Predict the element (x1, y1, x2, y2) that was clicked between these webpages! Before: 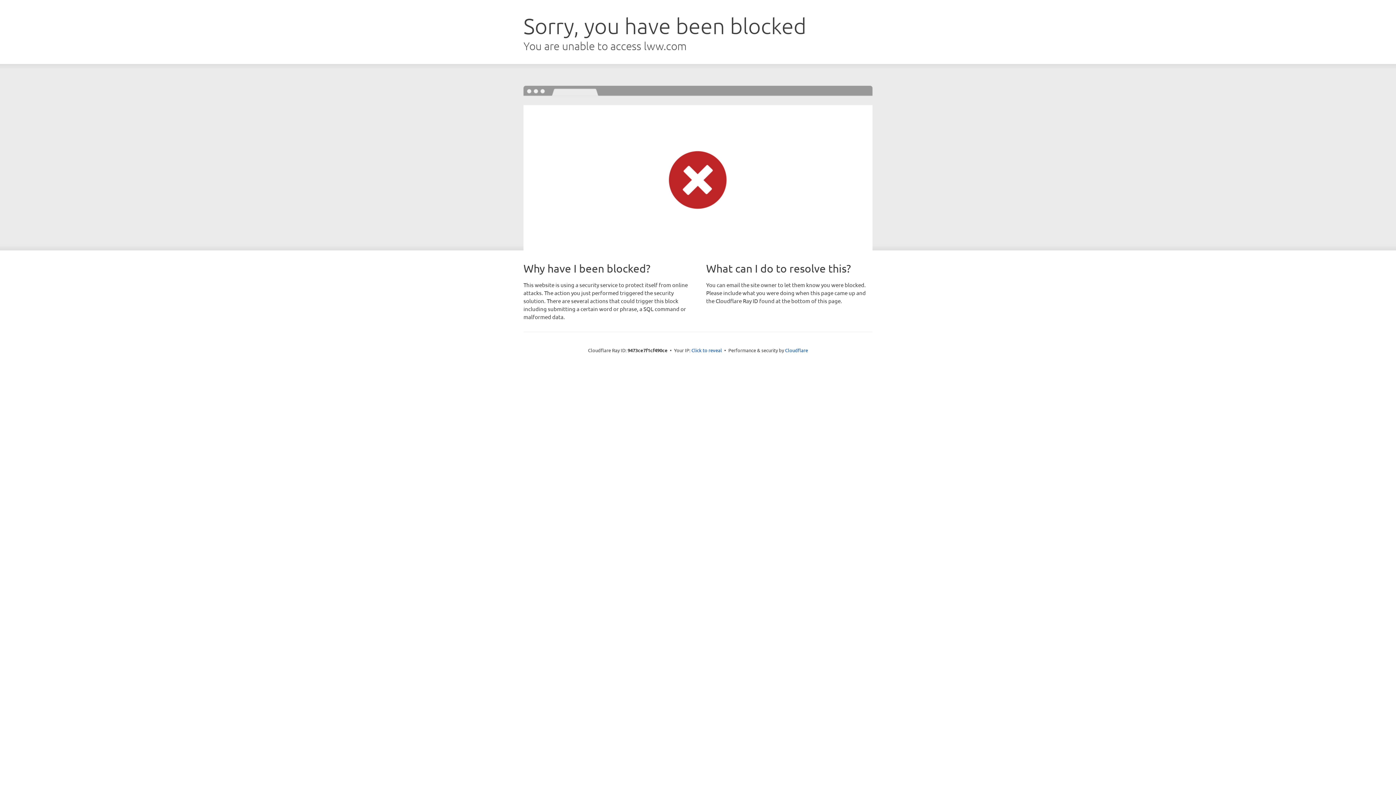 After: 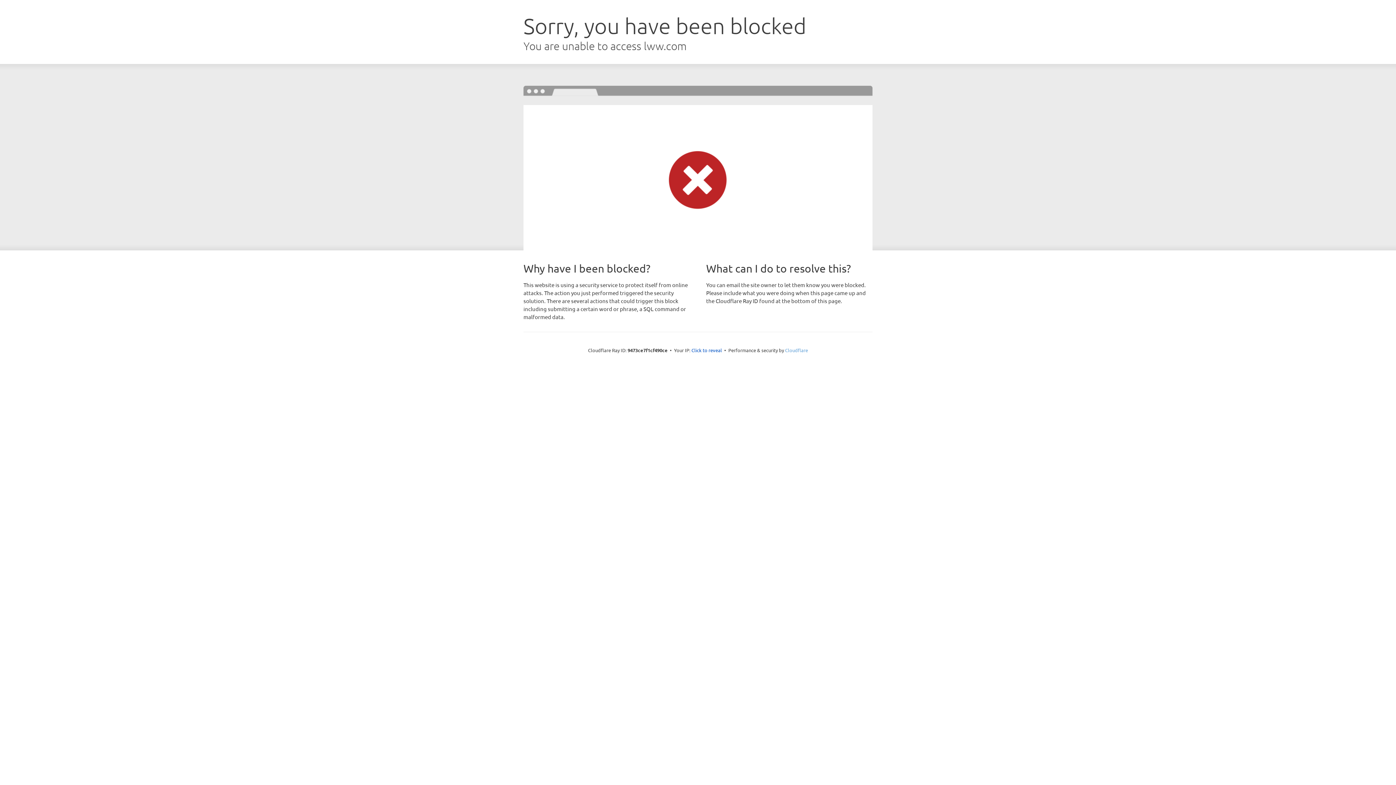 Action: label: Cloudflare bbox: (785, 347, 808, 353)